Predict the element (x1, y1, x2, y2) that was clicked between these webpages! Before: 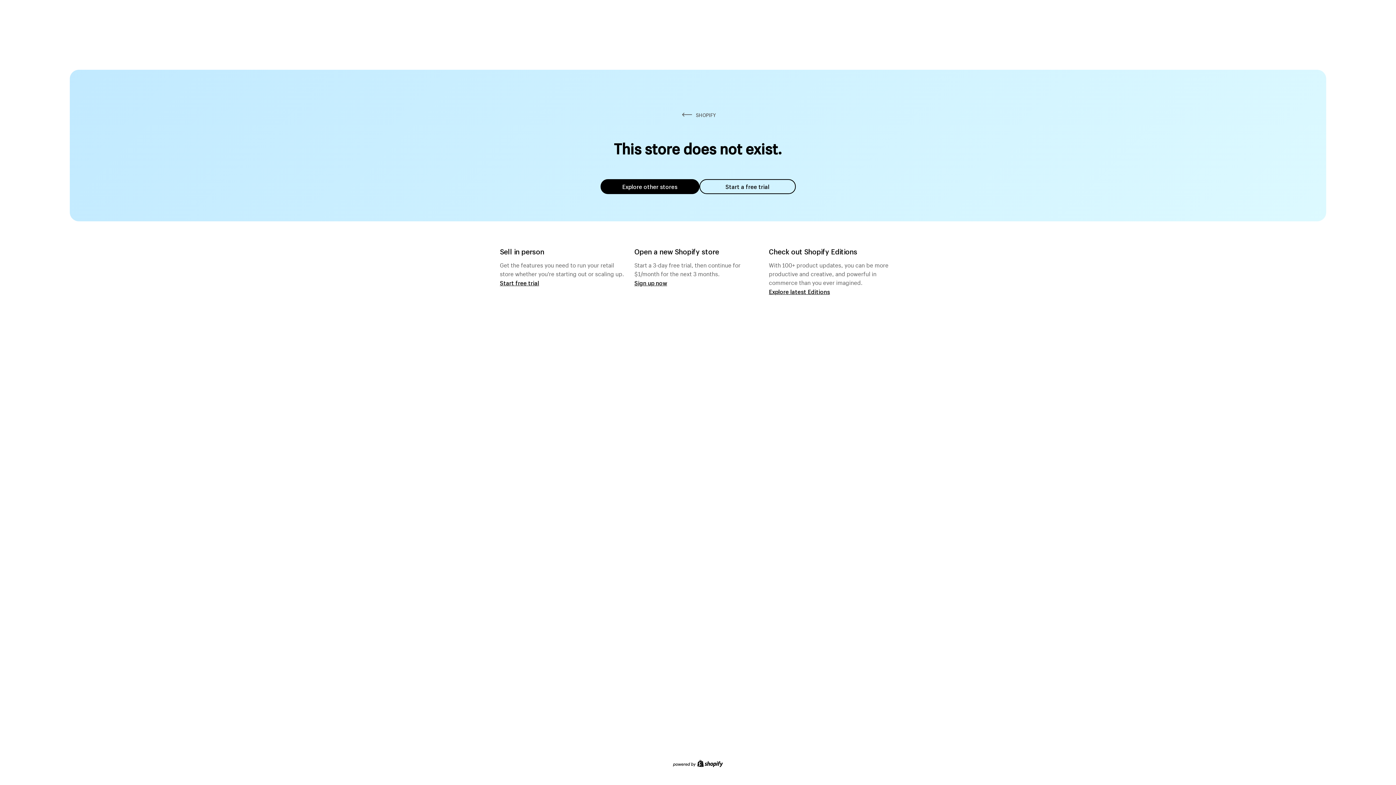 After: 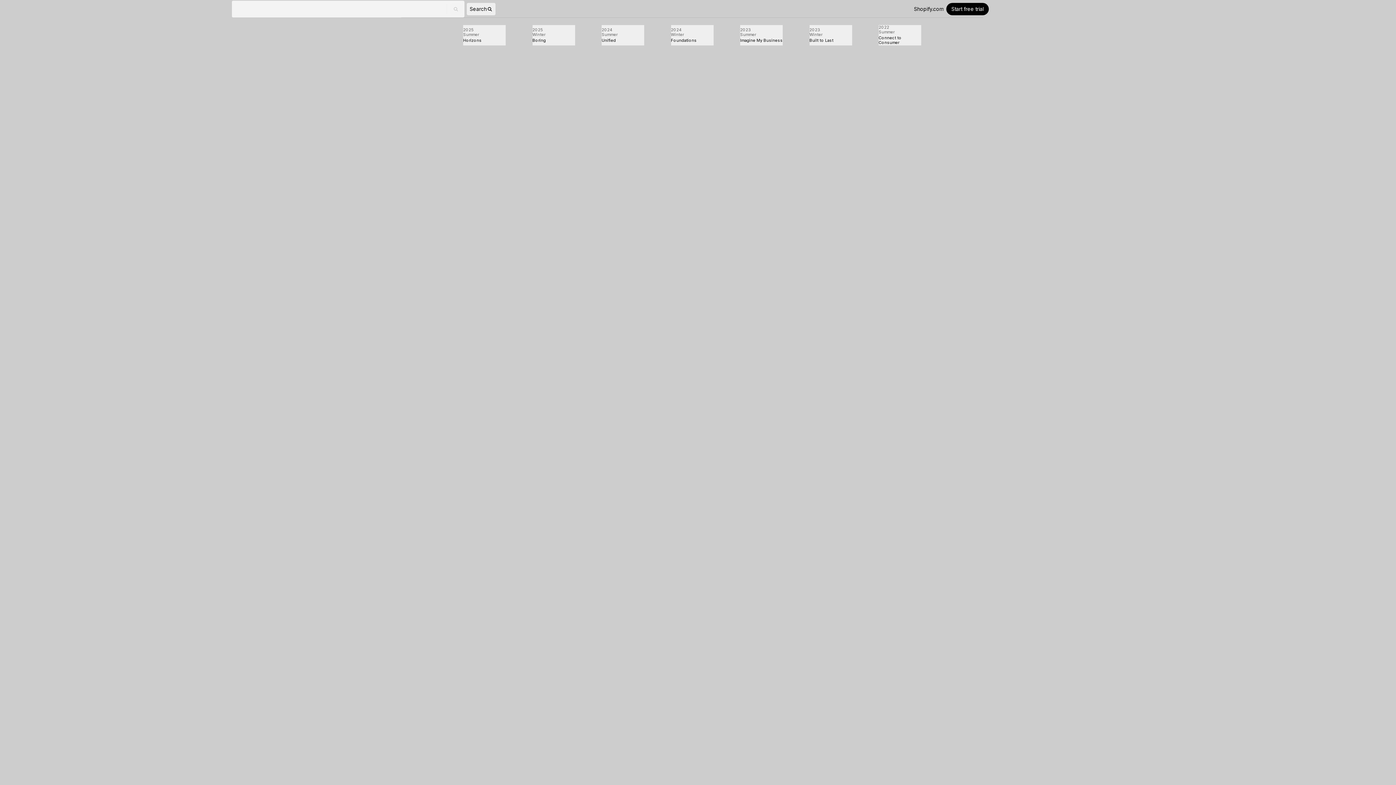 Action: bbox: (769, 287, 830, 295) label: Explore latest Editions